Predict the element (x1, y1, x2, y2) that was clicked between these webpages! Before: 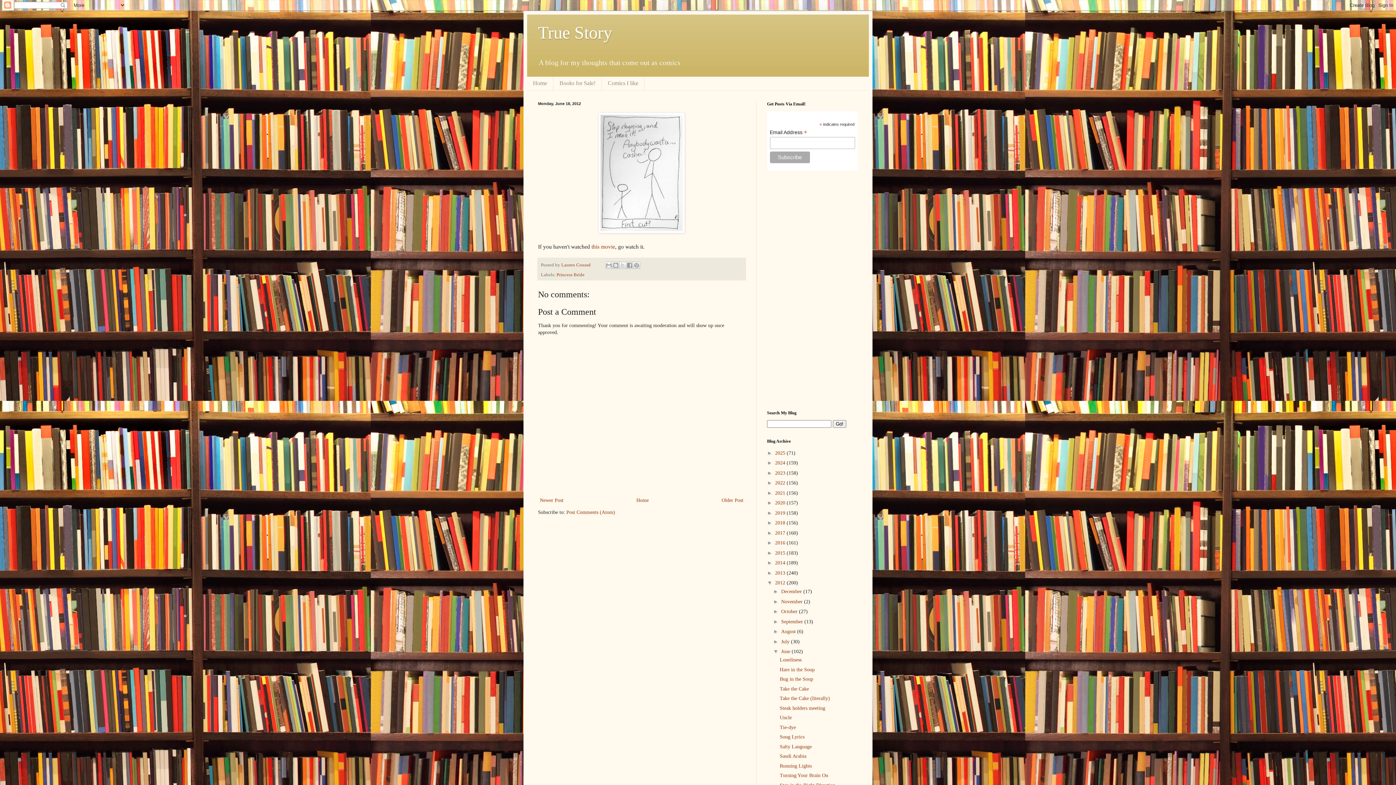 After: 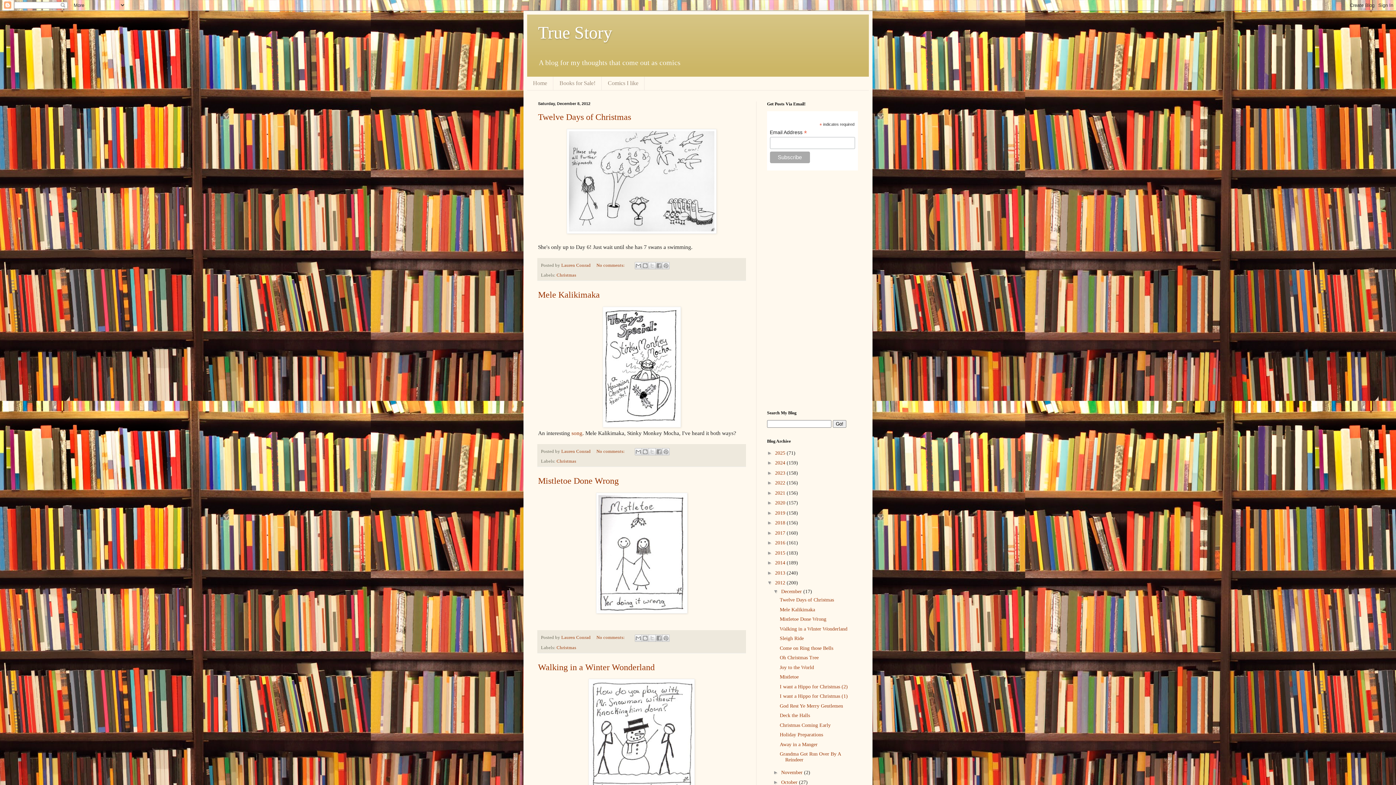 Action: label: December  bbox: (781, 589, 803, 594)